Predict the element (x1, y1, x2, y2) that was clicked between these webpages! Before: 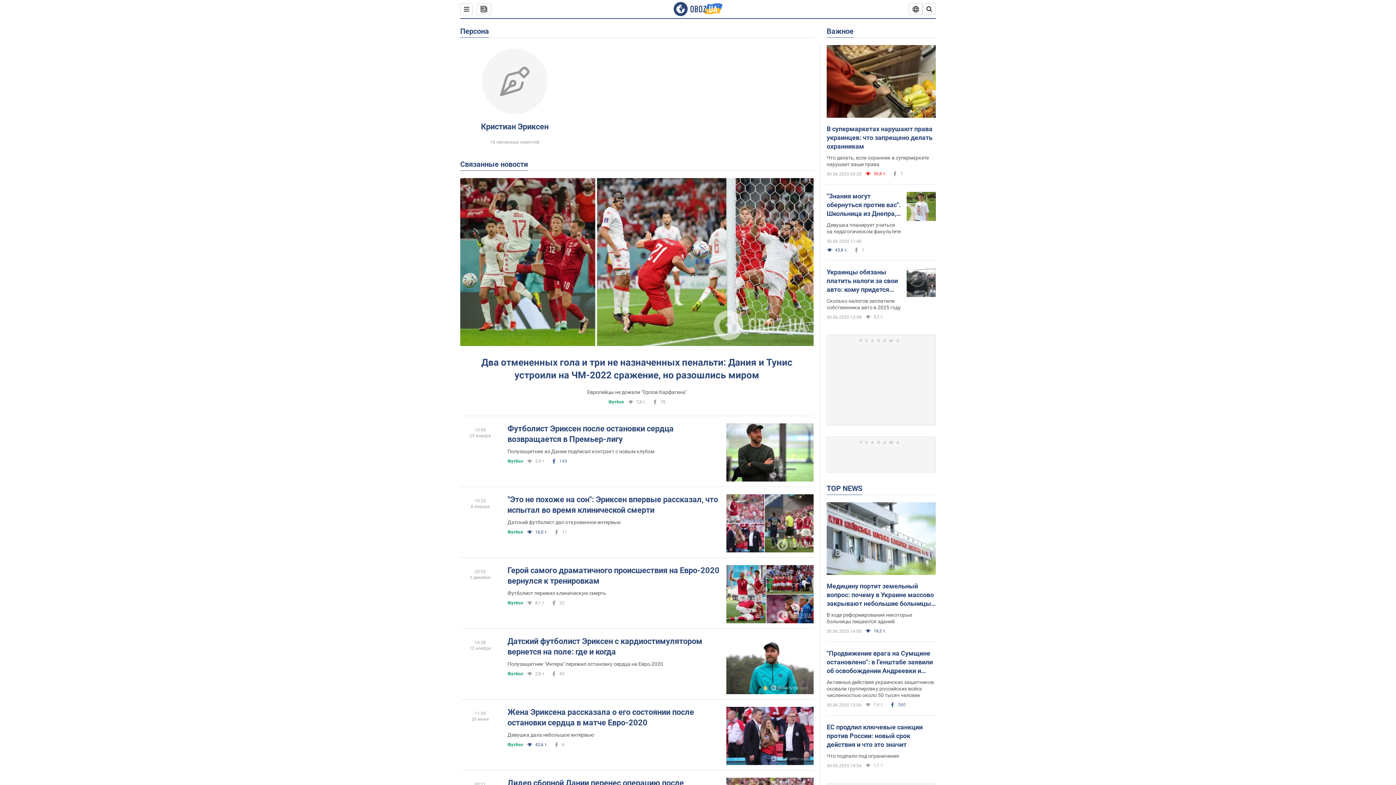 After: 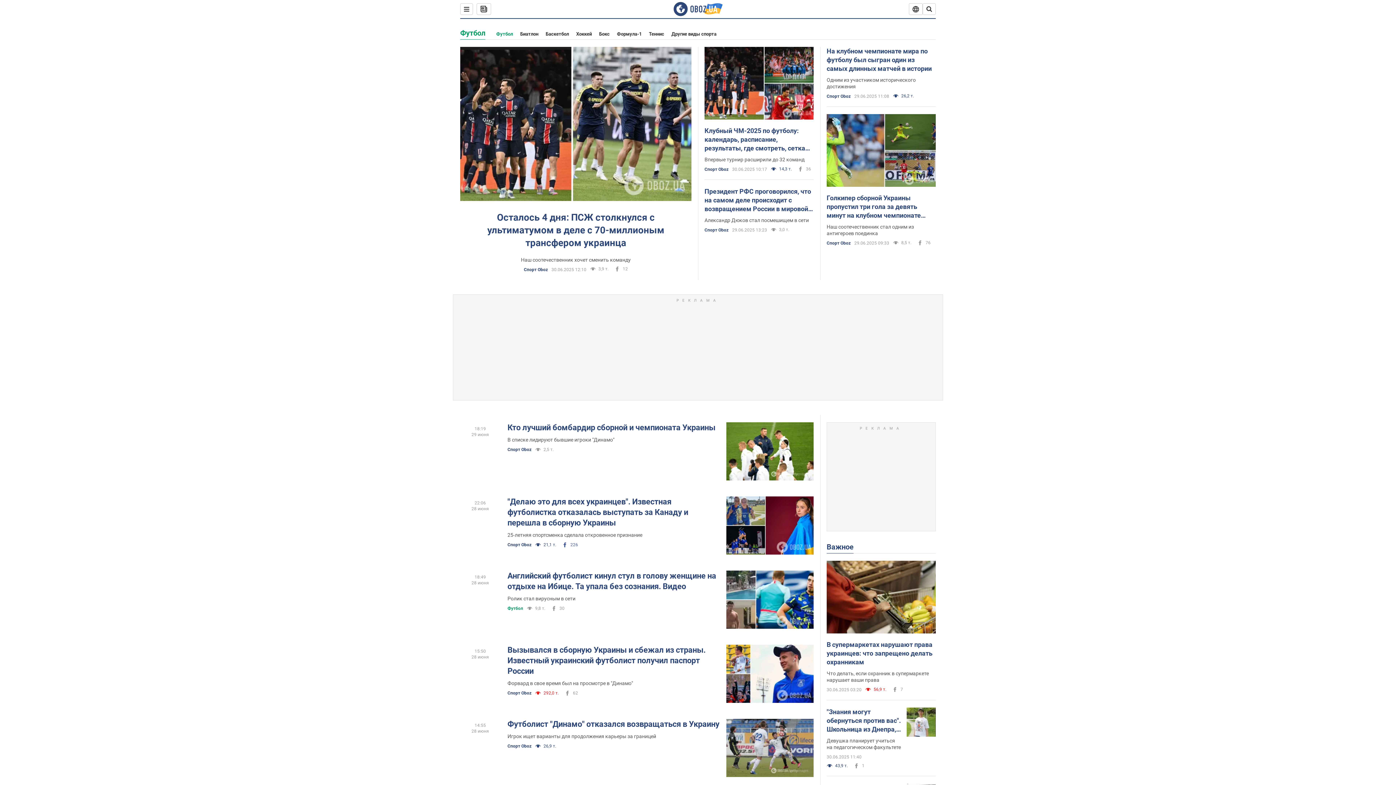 Action: bbox: (507, 671, 523, 677) label: Футбол